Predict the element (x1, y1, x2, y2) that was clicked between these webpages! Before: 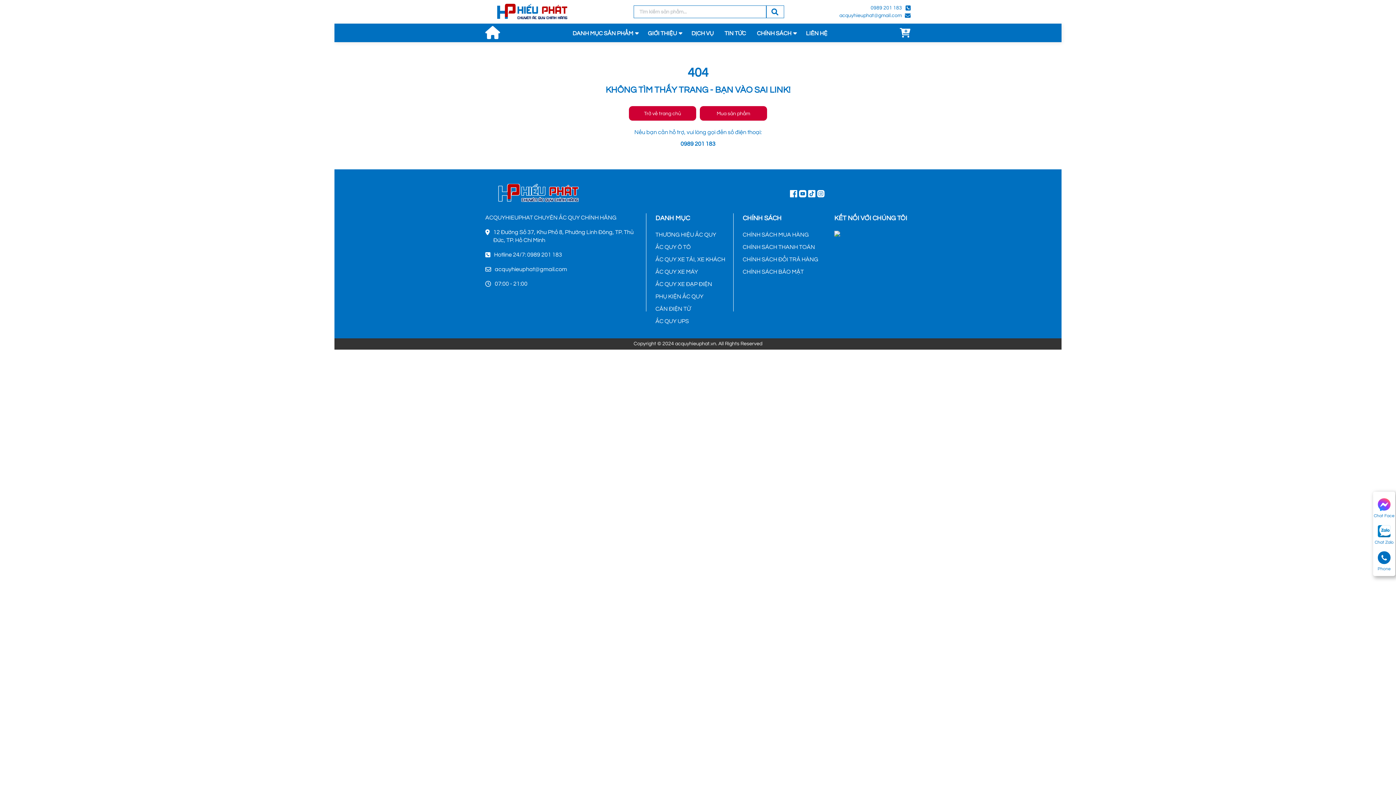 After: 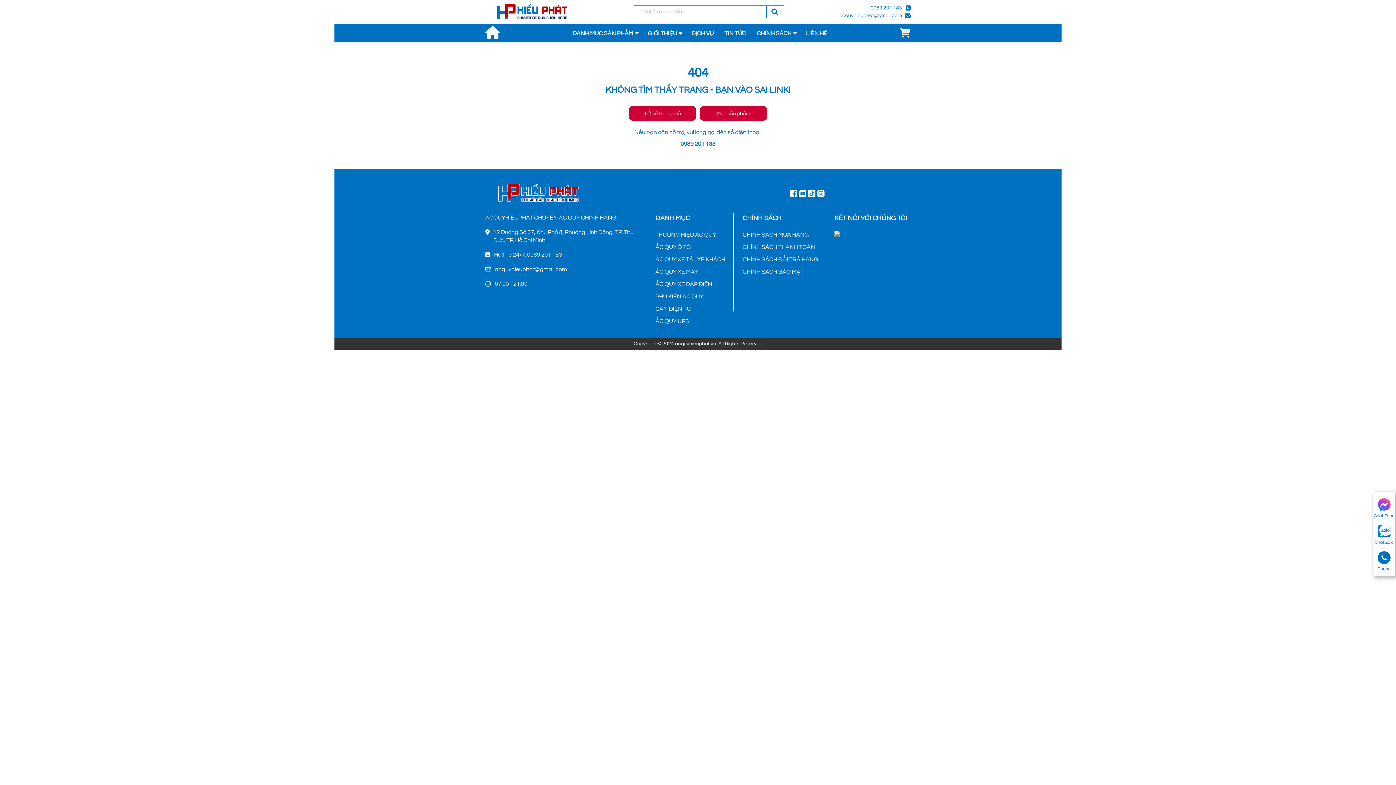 Action: bbox: (485, 213, 639, 224) label: ACQUYHIEUPHAT CHUYÊN ẮC QUY CHÍNH HÃNG